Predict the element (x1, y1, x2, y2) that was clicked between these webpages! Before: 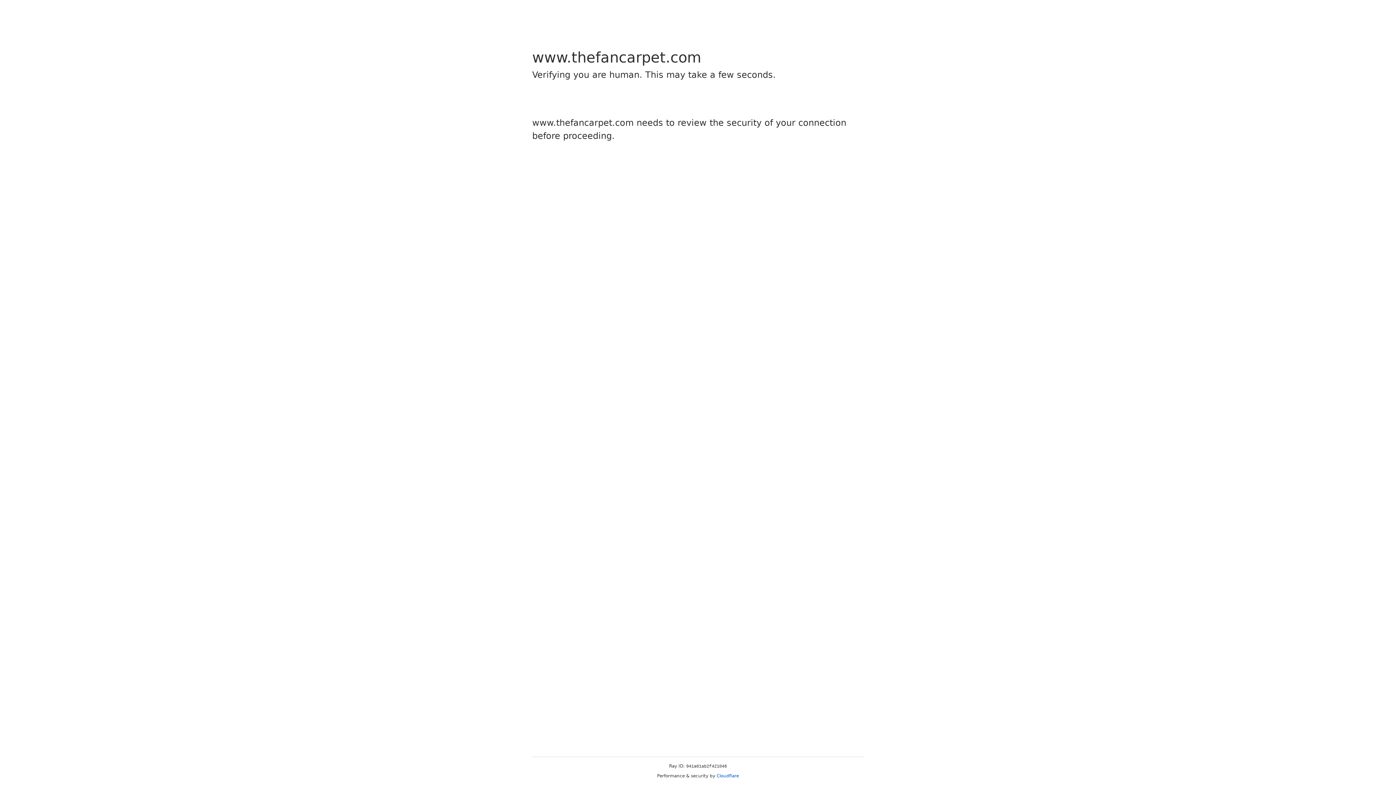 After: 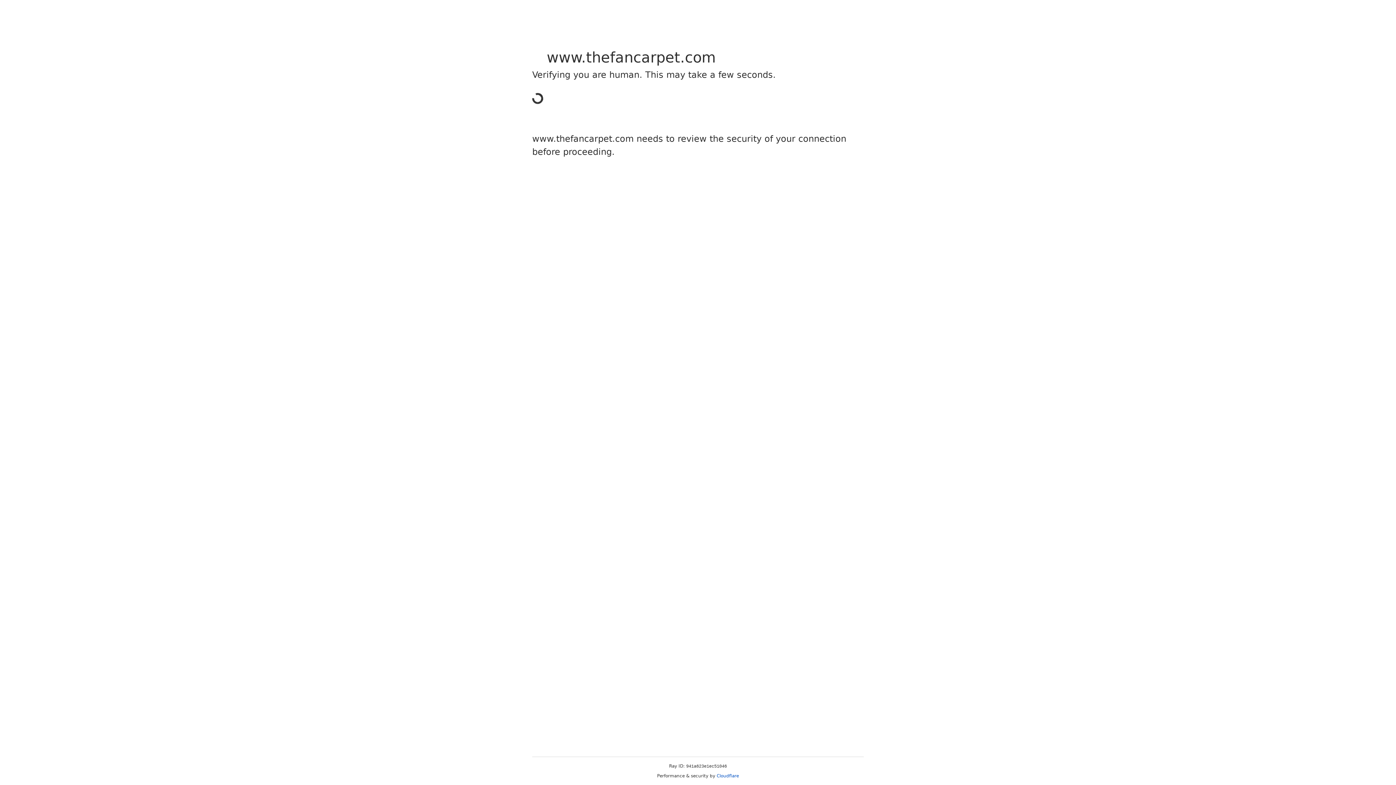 Action: bbox: (716, 773, 739, 778) label: Cloudflare